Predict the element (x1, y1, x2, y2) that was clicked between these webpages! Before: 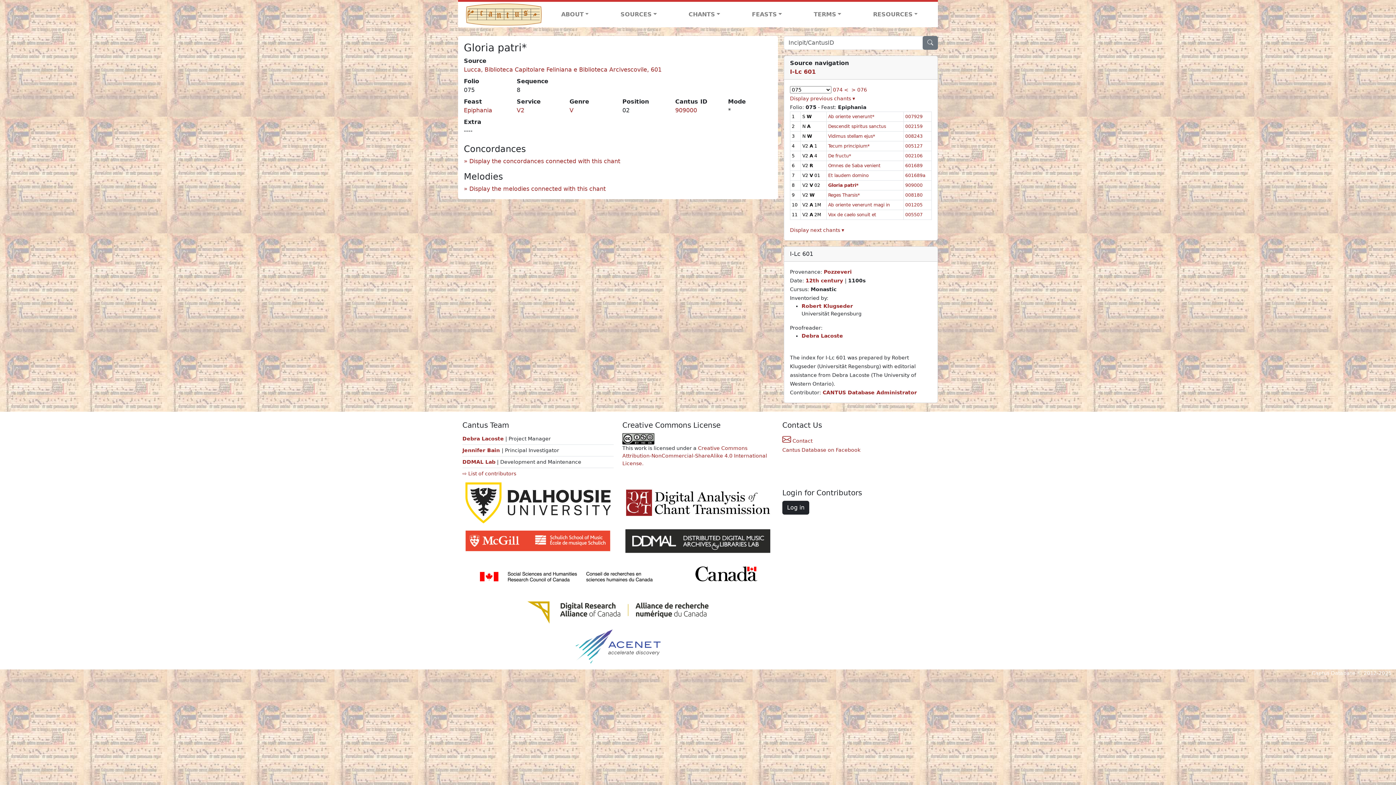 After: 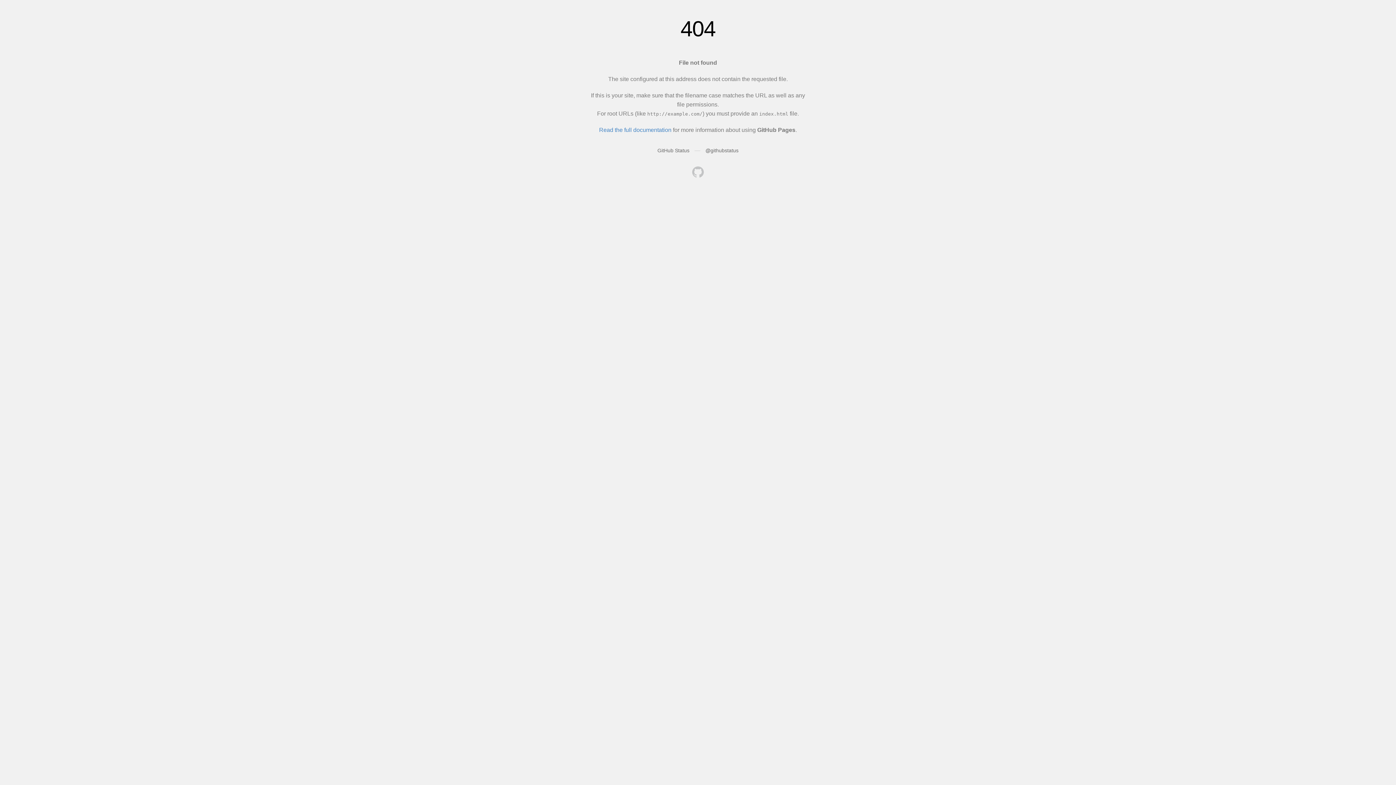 Action: bbox: (462, 459, 495, 465) label: DDMAL Lab